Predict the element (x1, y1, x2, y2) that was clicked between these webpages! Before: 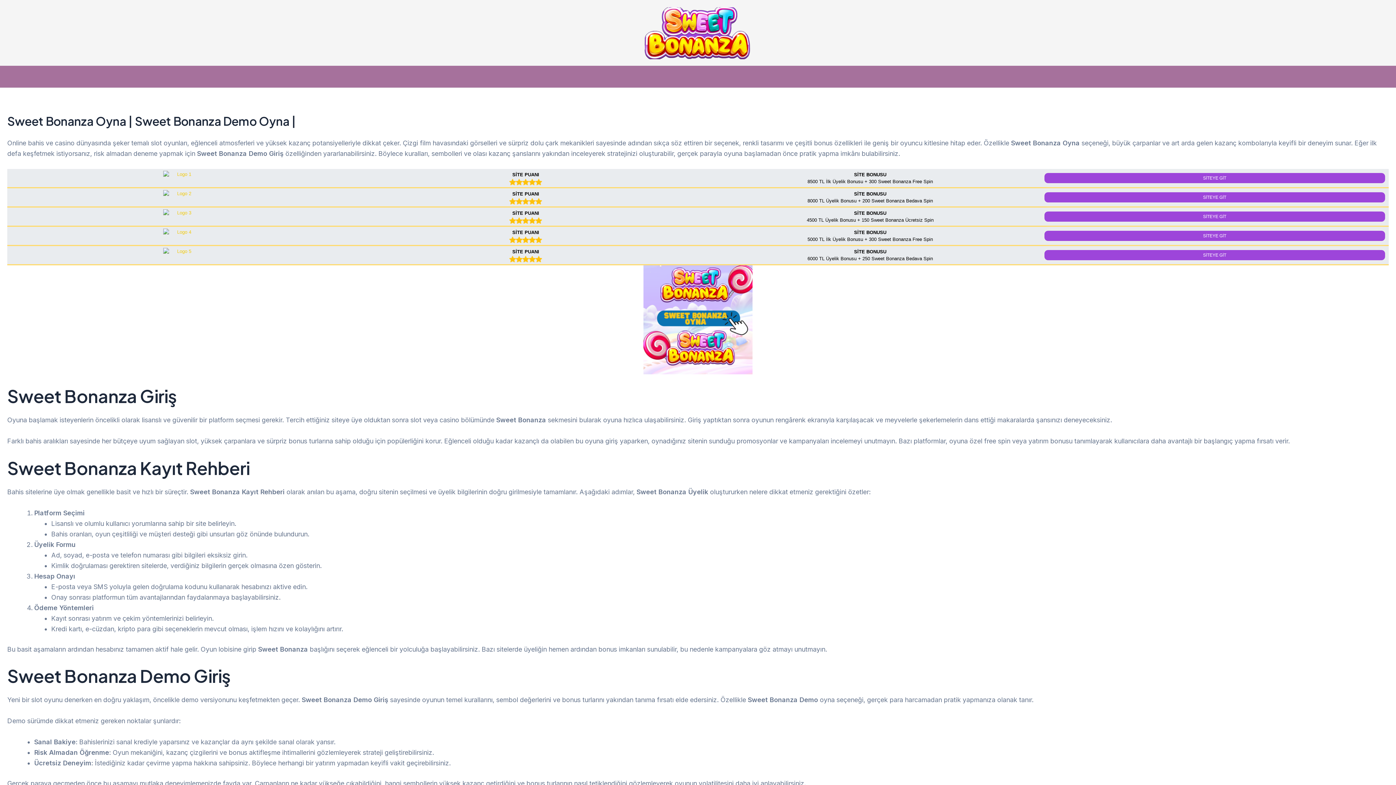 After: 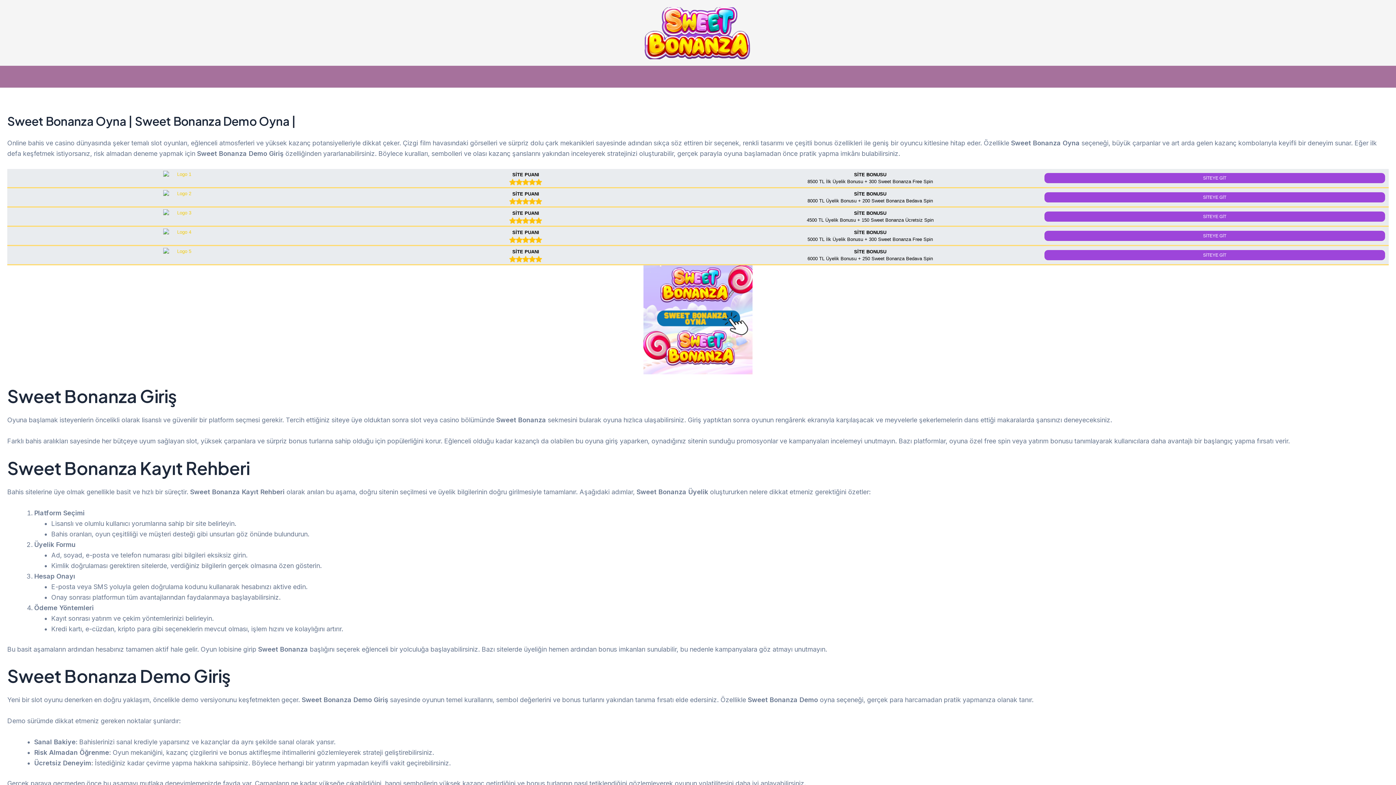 Action: label: SİTEYE GİT bbox: (1044, 192, 1385, 202)